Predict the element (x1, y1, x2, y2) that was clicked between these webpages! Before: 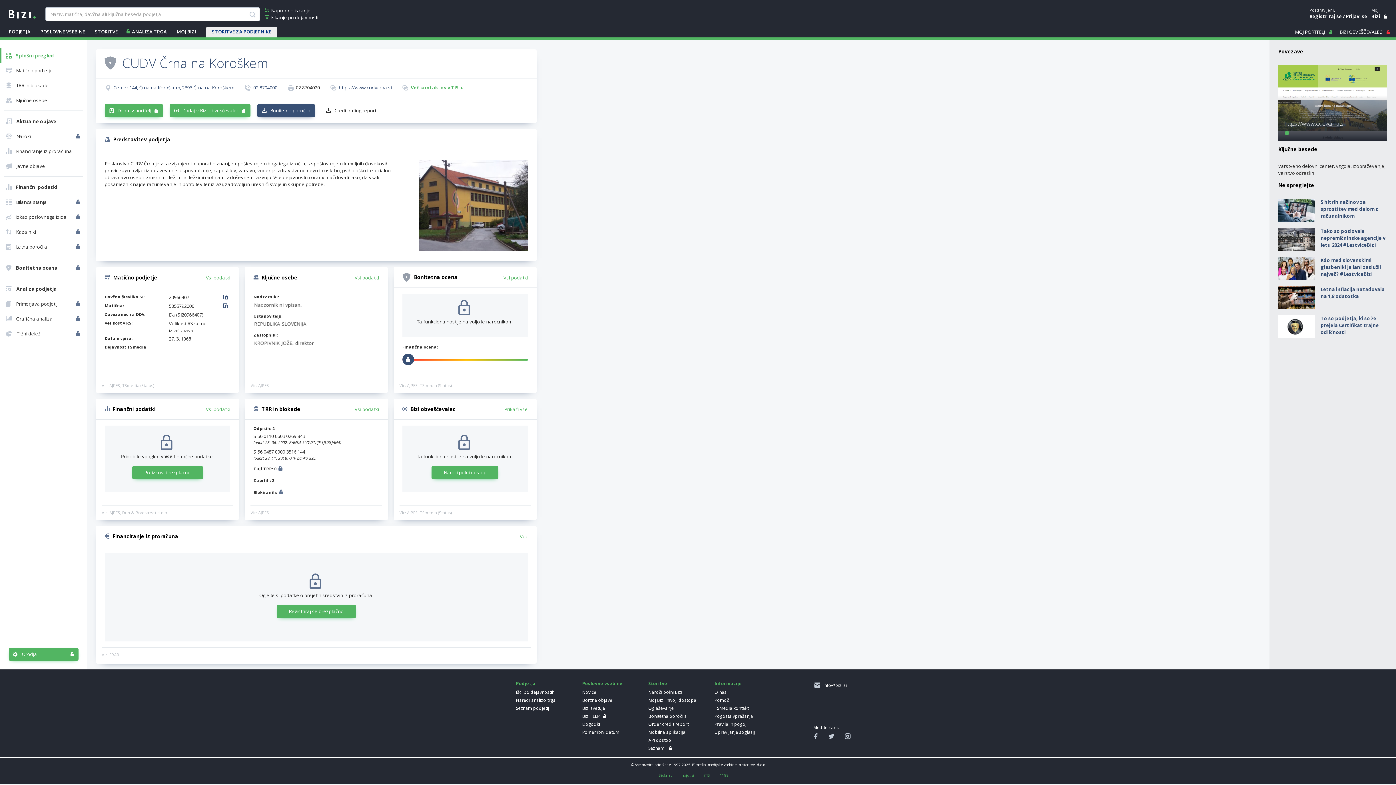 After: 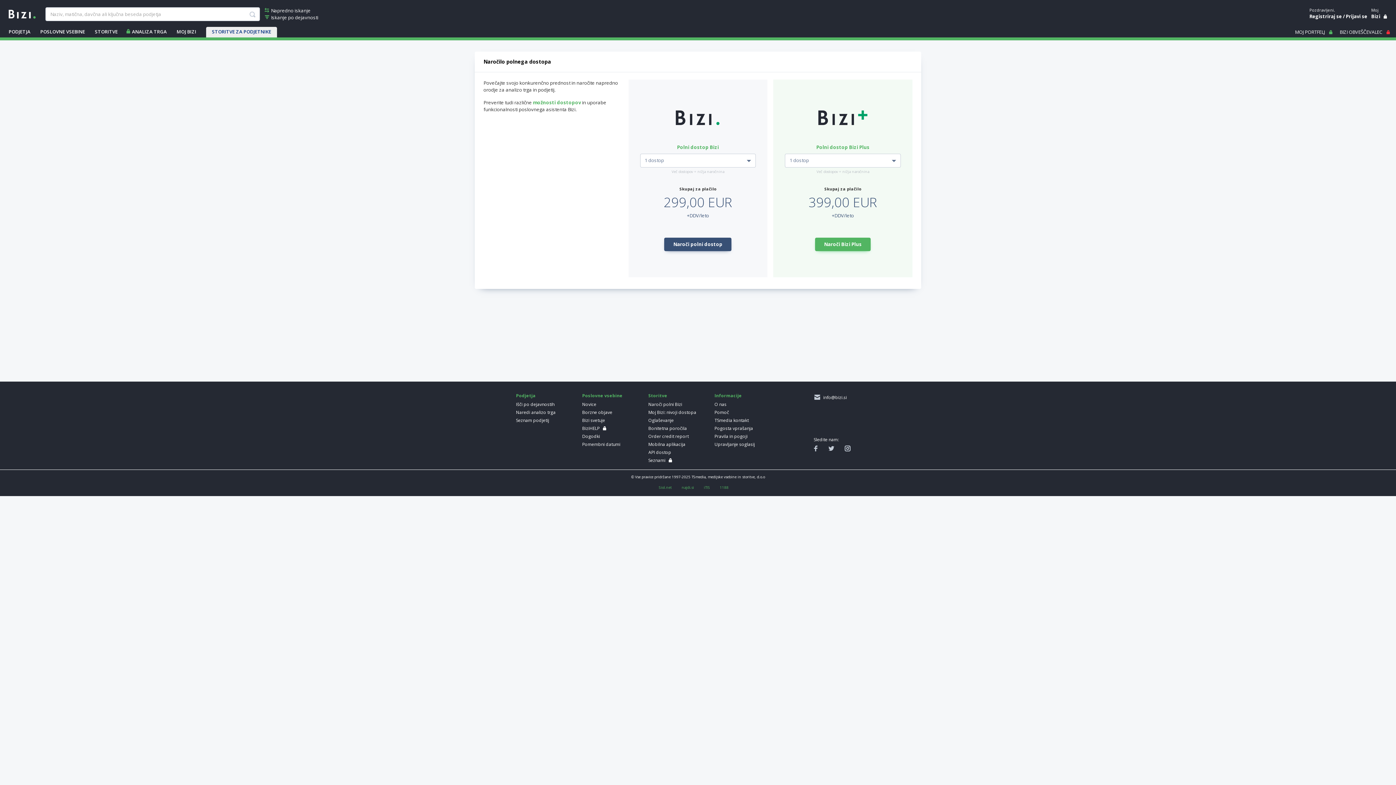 Action: bbox: (431, 466, 498, 479) label: Naroči polni dostop